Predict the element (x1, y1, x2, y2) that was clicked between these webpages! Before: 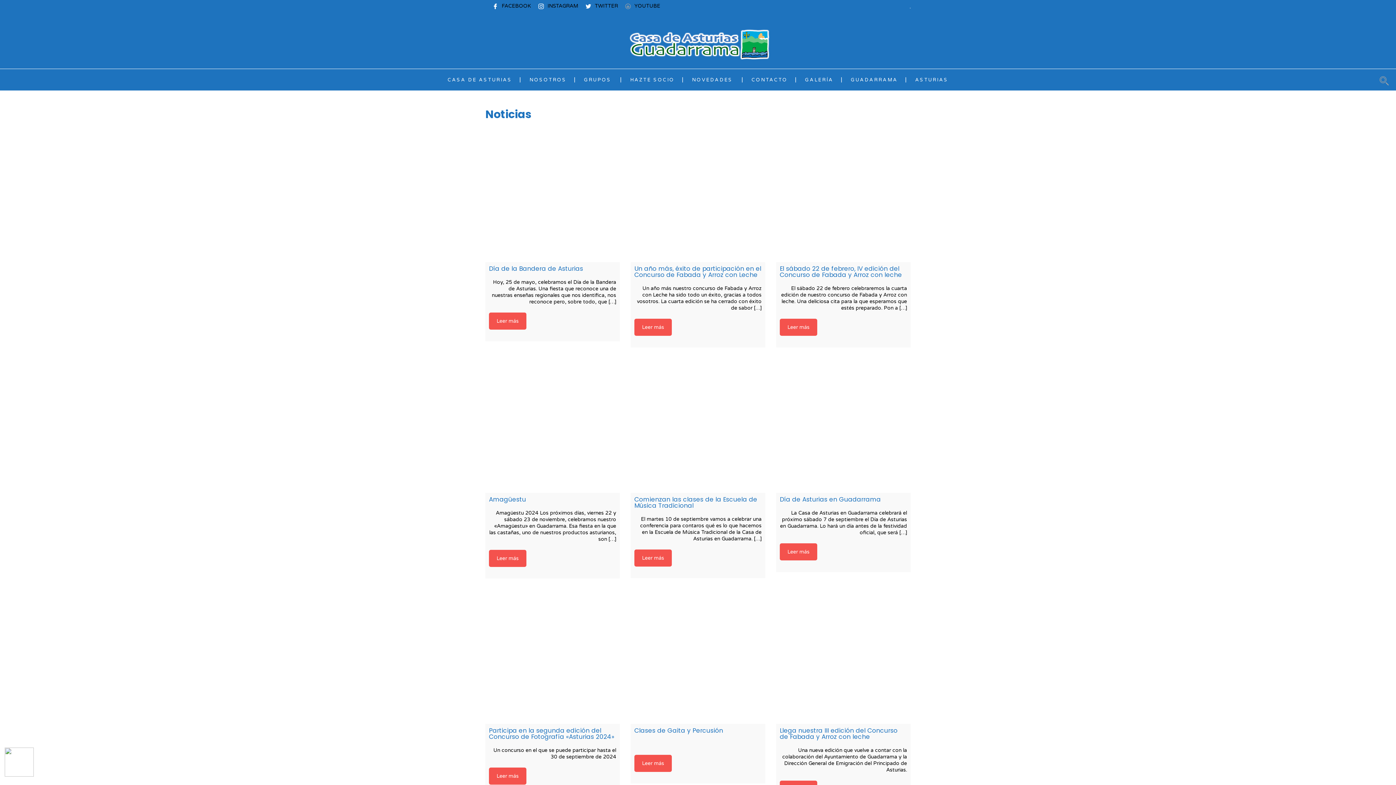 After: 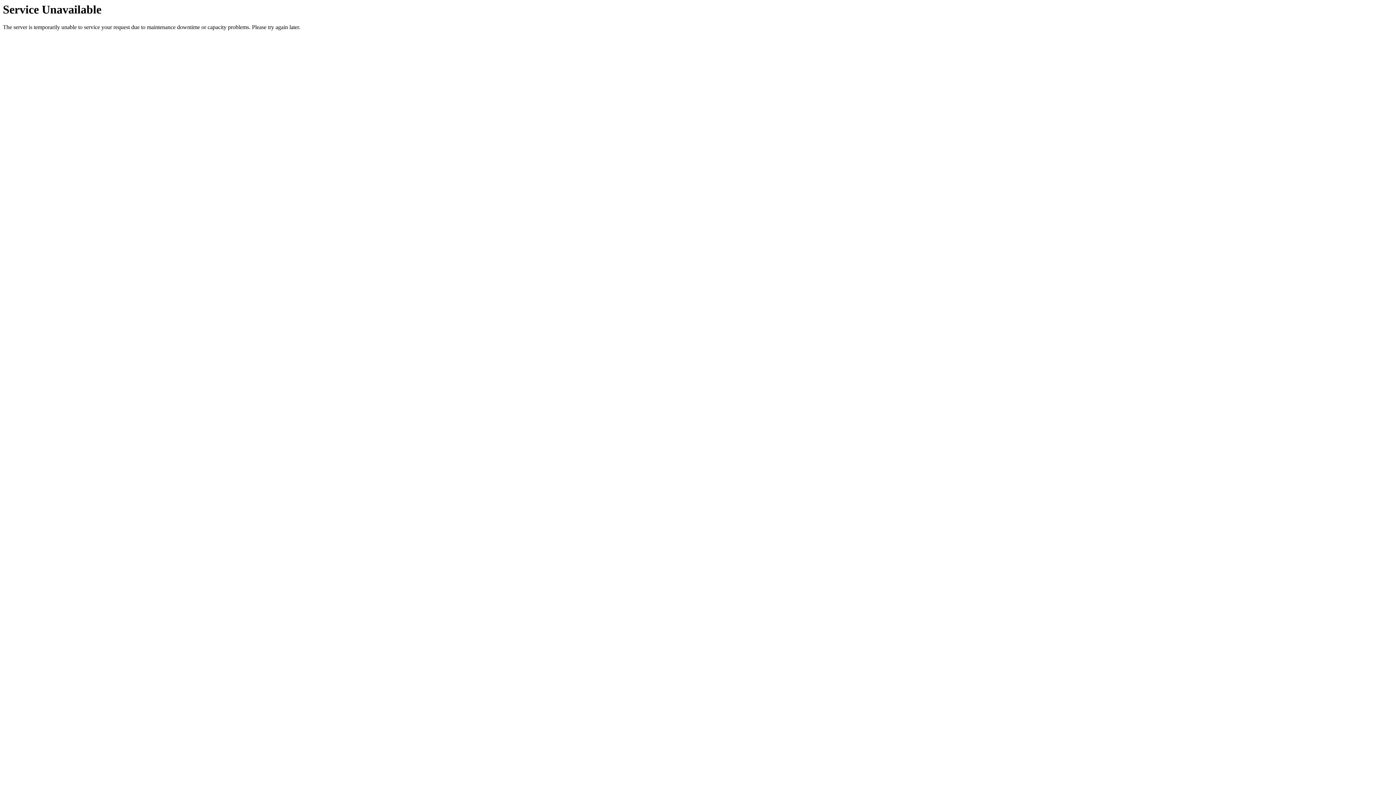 Action: bbox: (634, 319, 672, 336) label: Leer más